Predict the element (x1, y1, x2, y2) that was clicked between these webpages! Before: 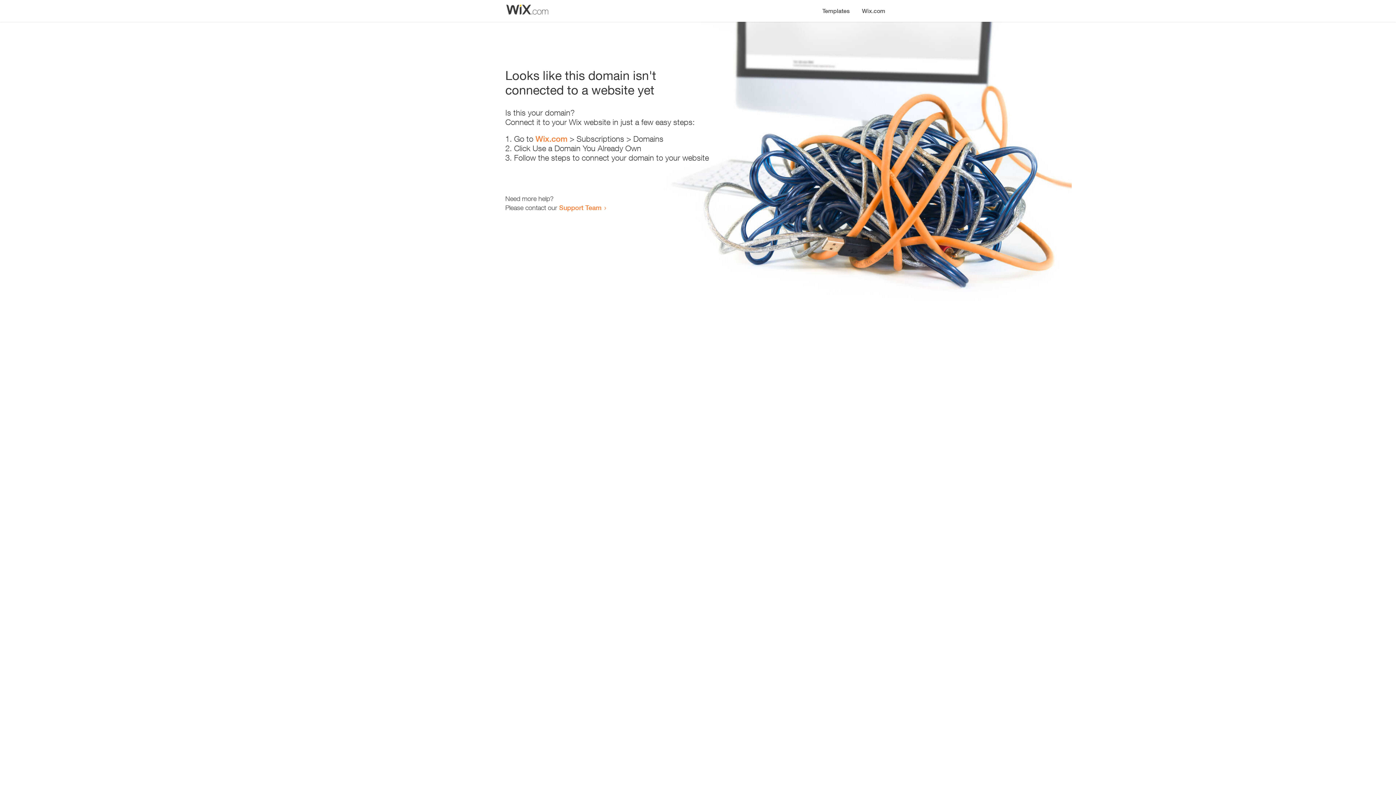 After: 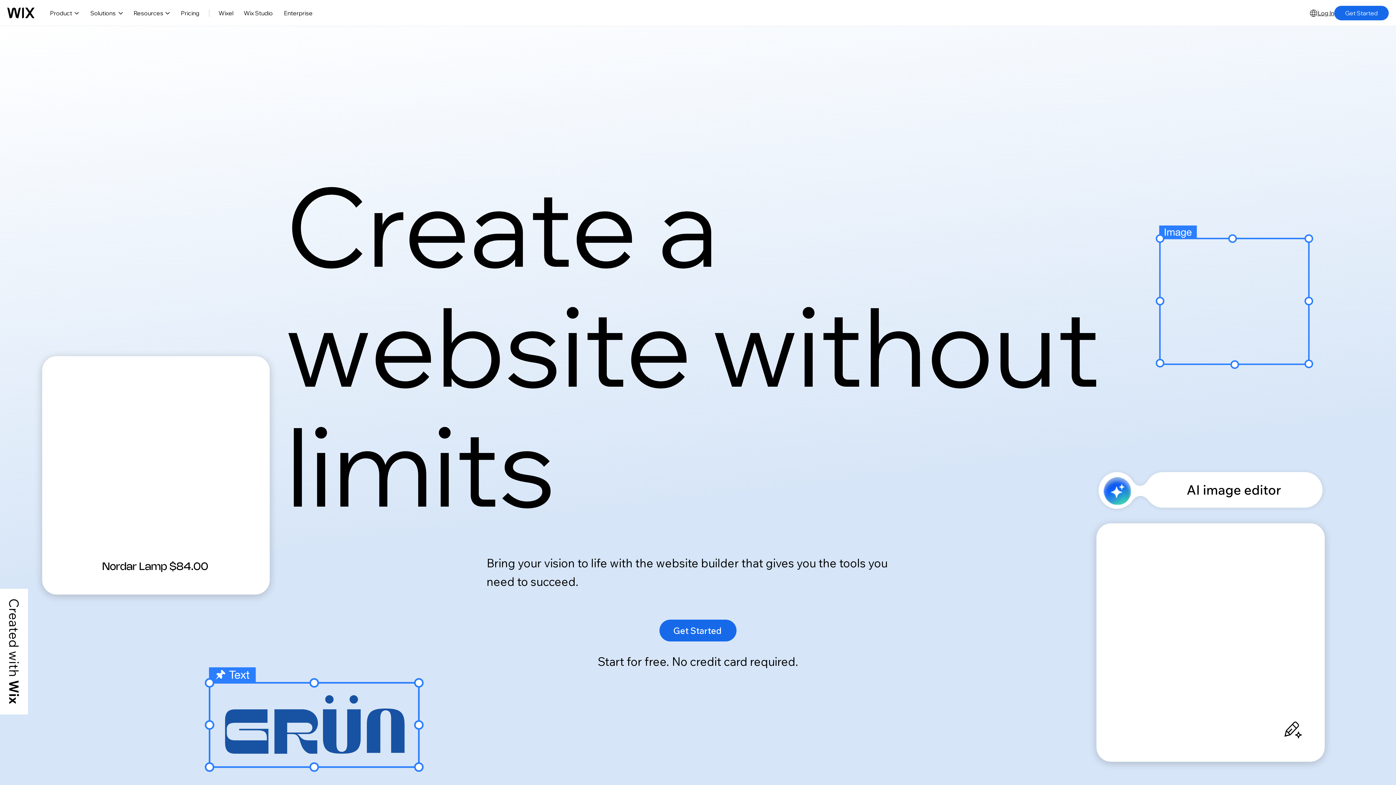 Action: label: Wix.com bbox: (535, 134, 567, 143)